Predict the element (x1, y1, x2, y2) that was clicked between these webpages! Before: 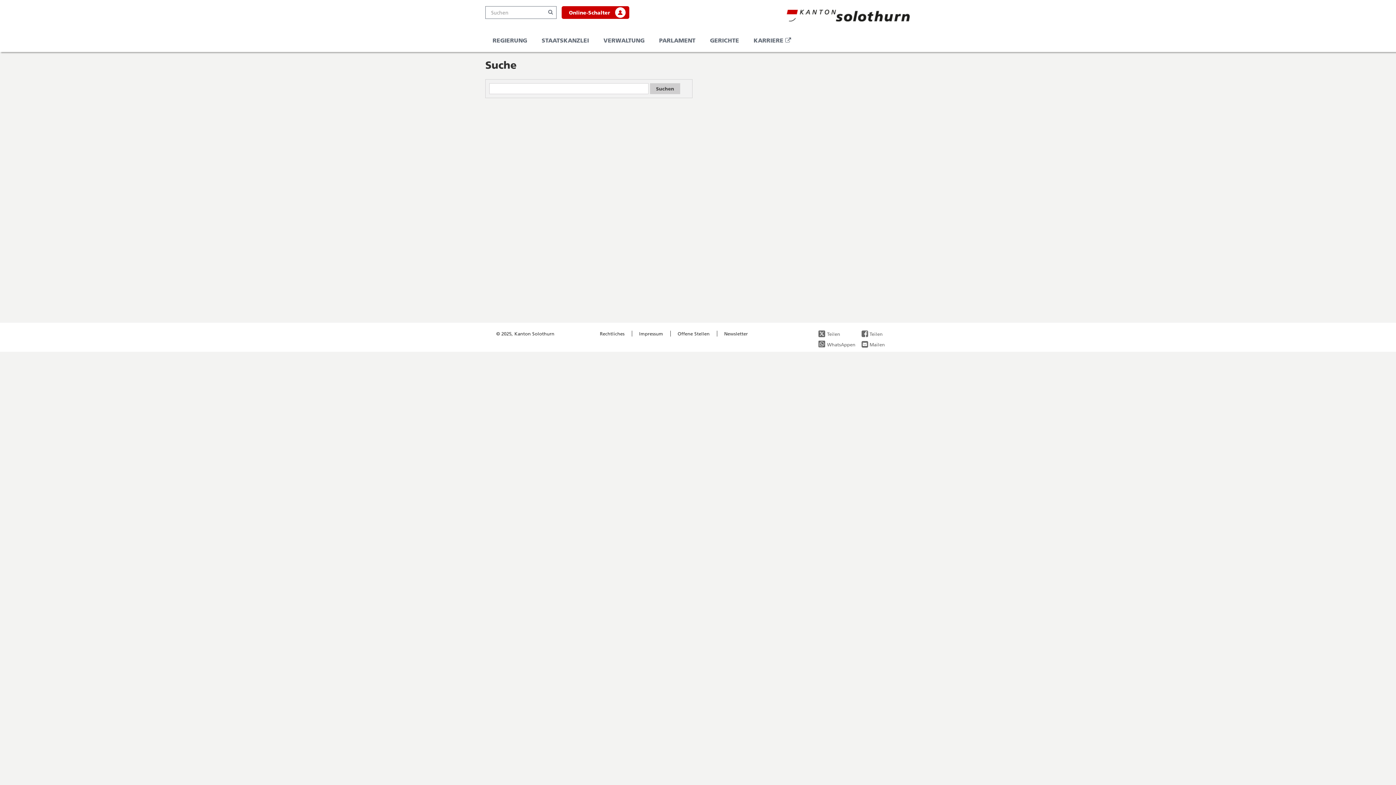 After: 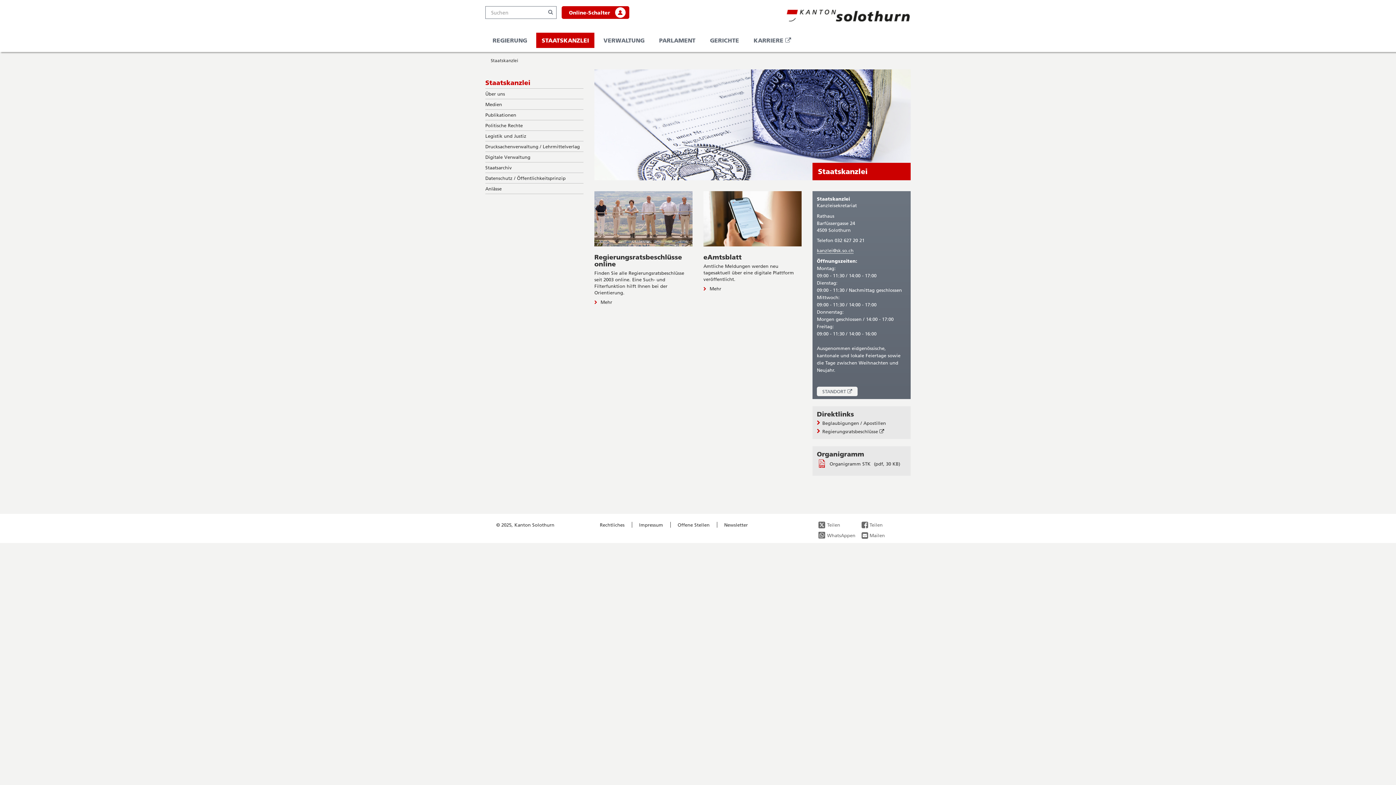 Action: bbox: (536, 32, 594, 48) label: STAATSKANZLEI